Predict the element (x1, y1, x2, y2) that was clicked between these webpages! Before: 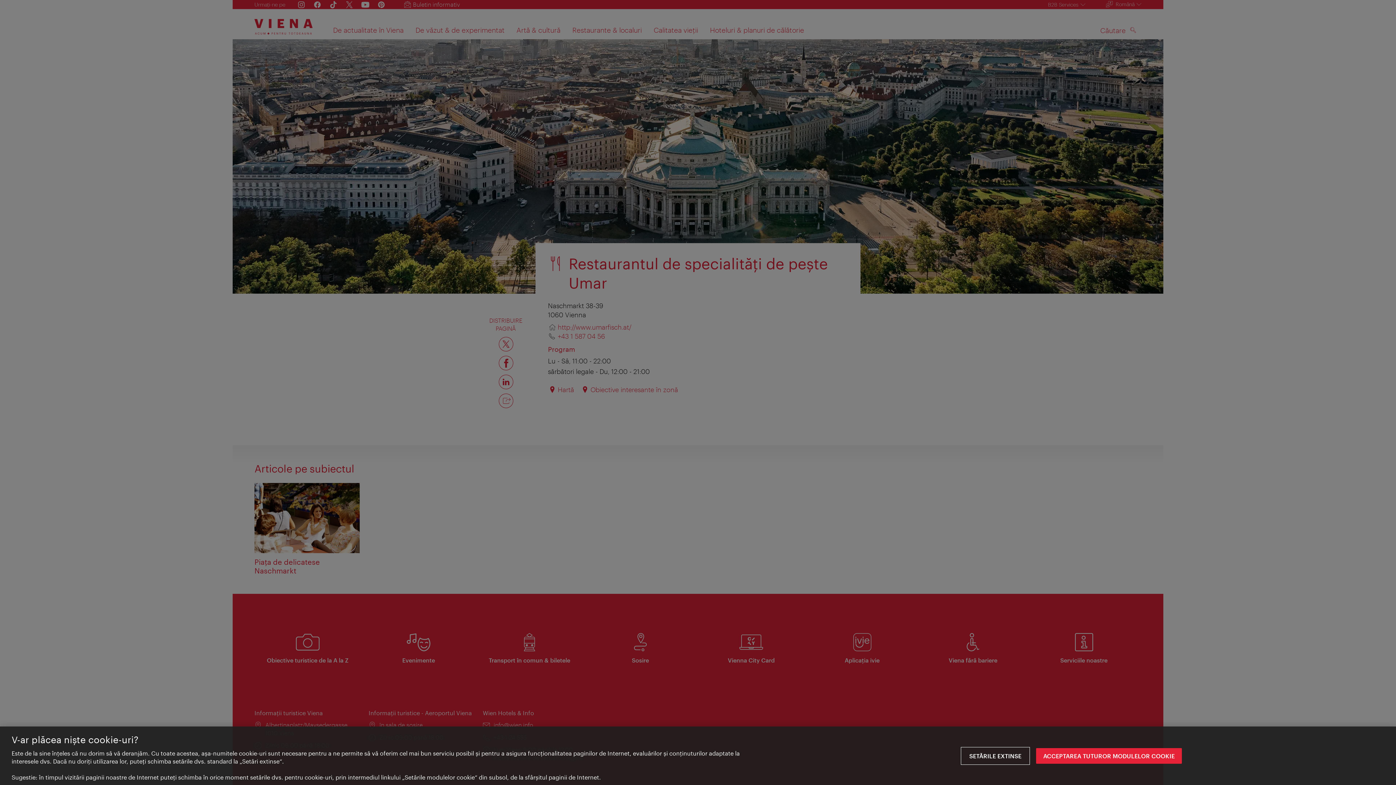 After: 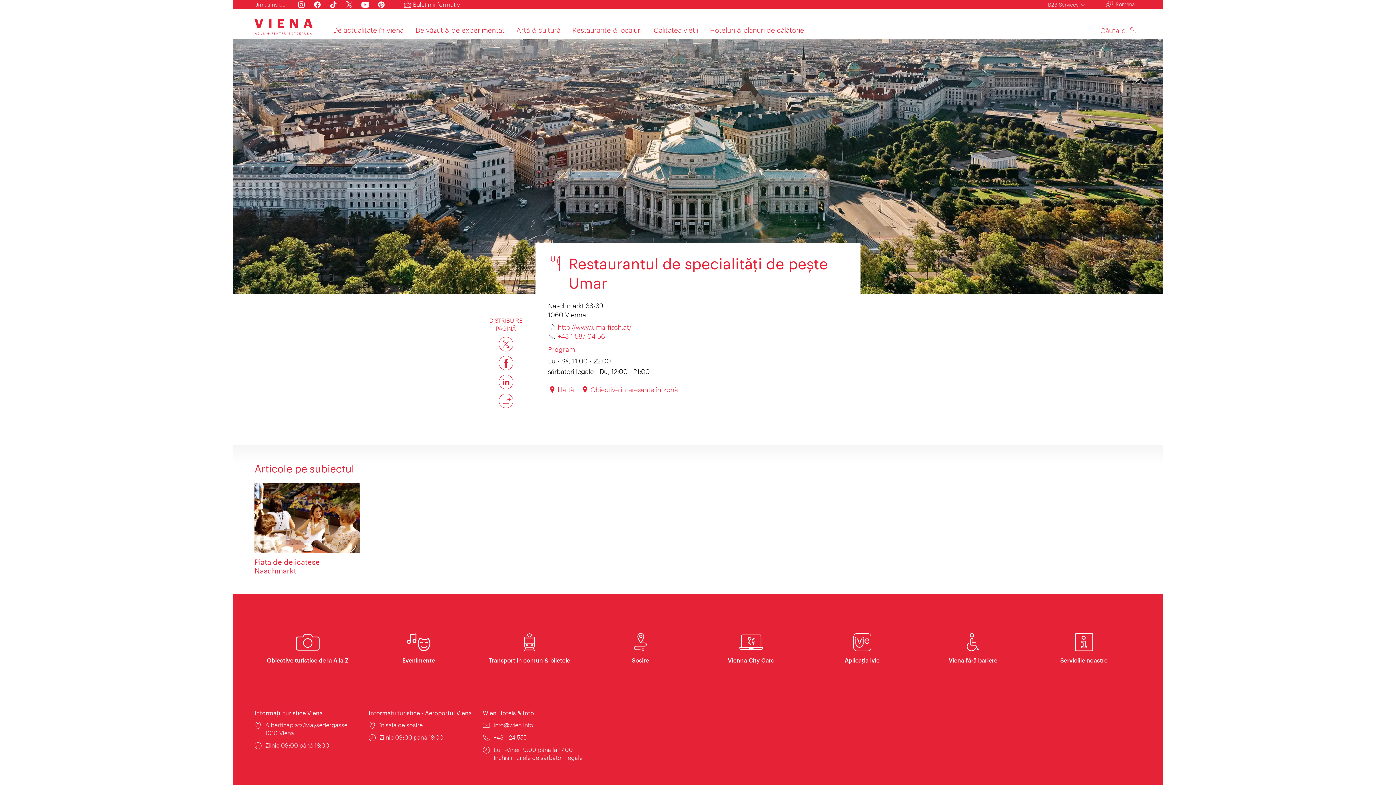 Action: label: ACCEPTAREA TUTUROR MODULELOR COOKIE bbox: (1036, 748, 1182, 764)